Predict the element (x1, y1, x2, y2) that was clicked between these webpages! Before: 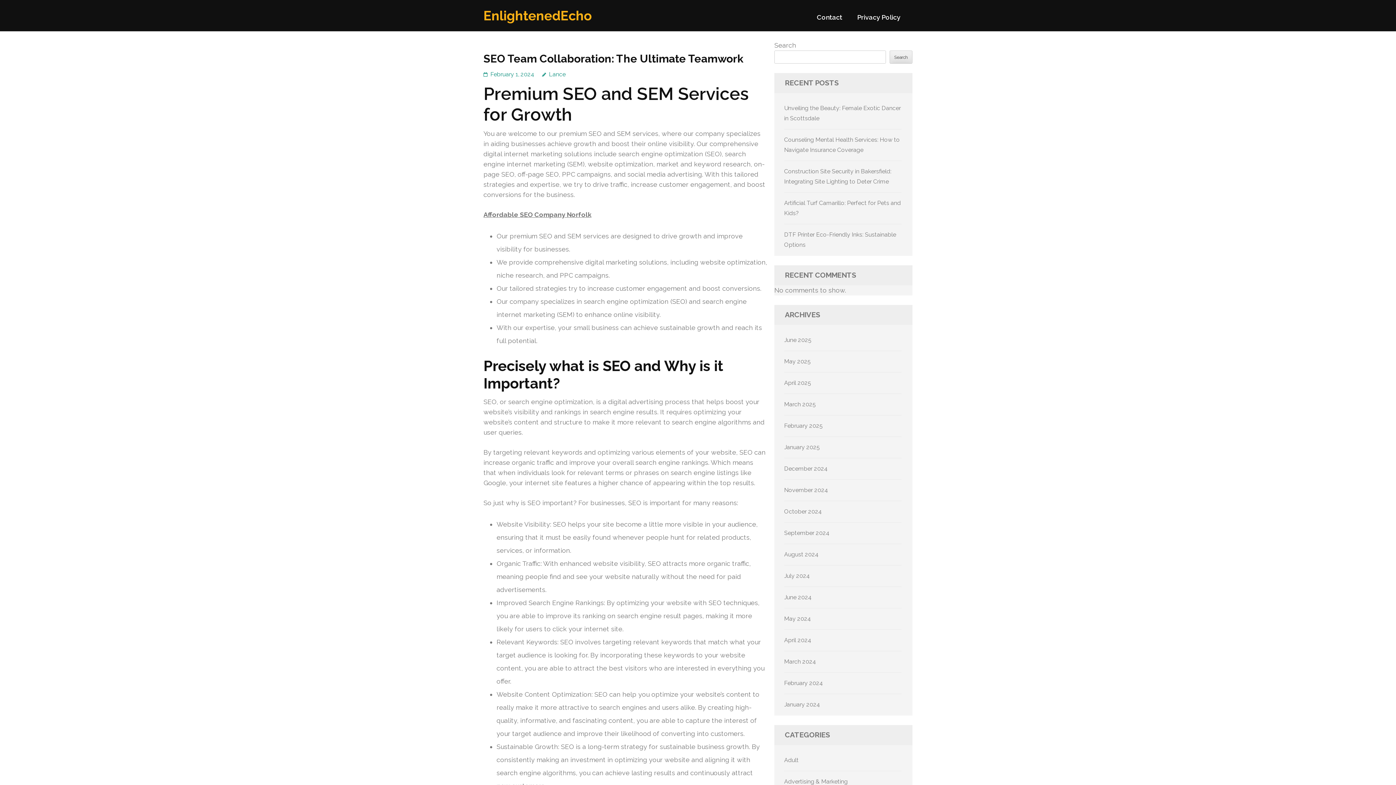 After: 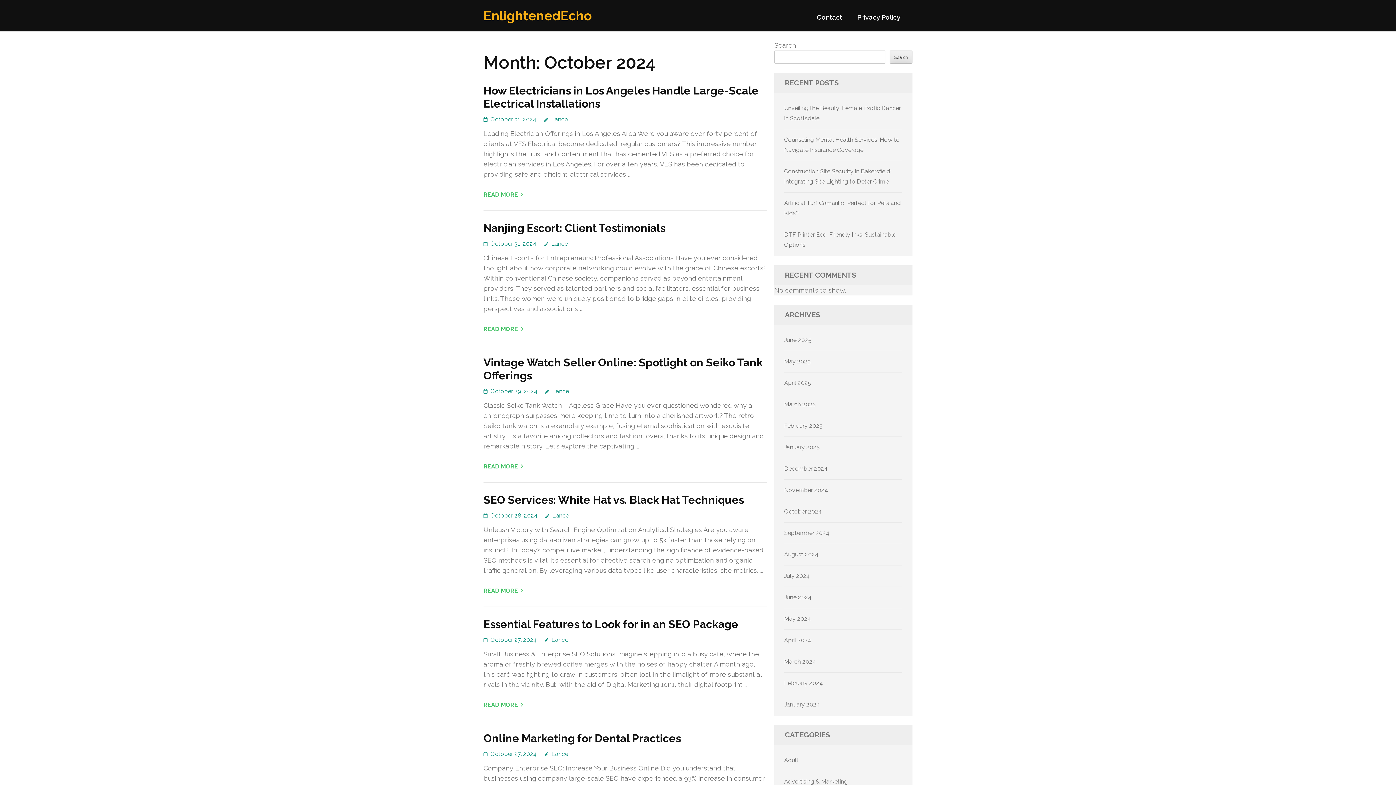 Action: bbox: (784, 508, 822, 515) label: October 2024